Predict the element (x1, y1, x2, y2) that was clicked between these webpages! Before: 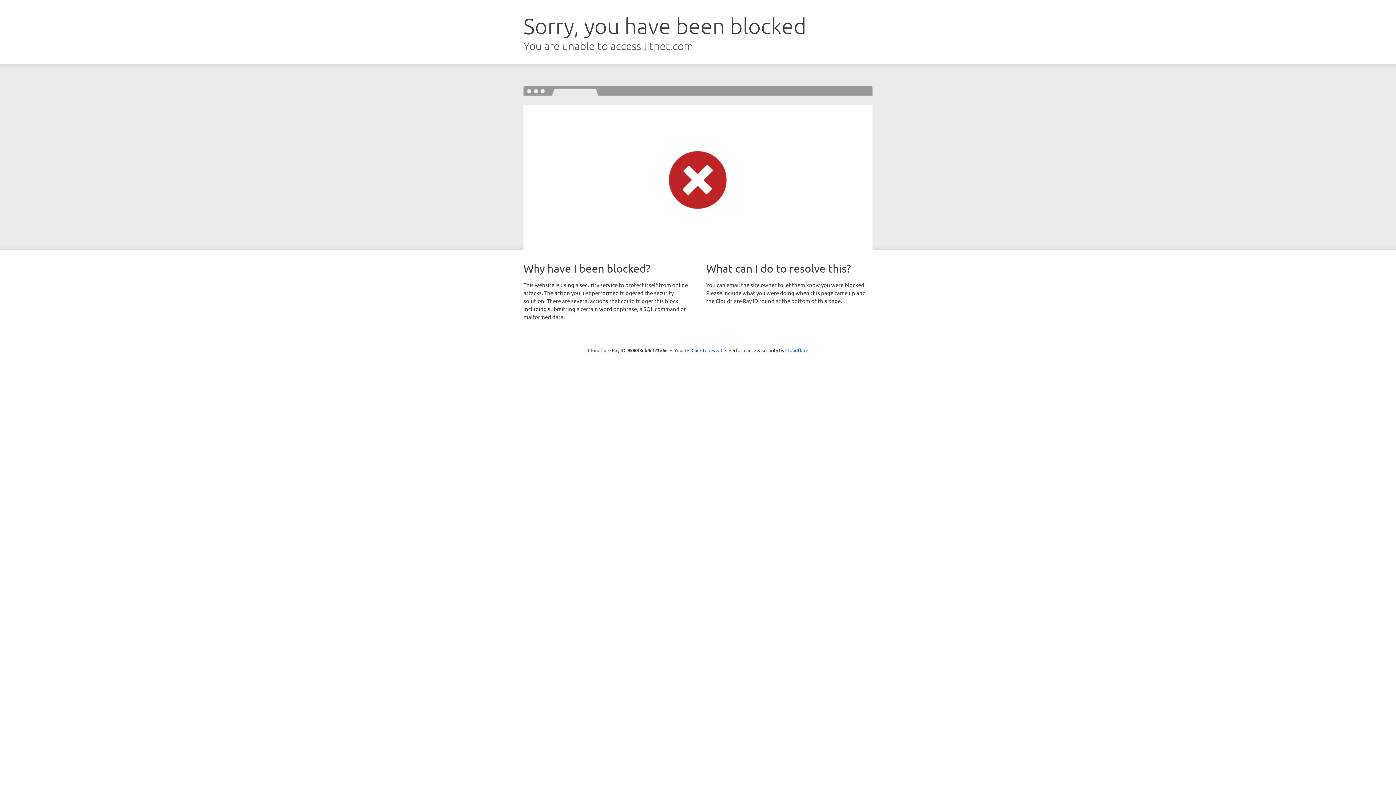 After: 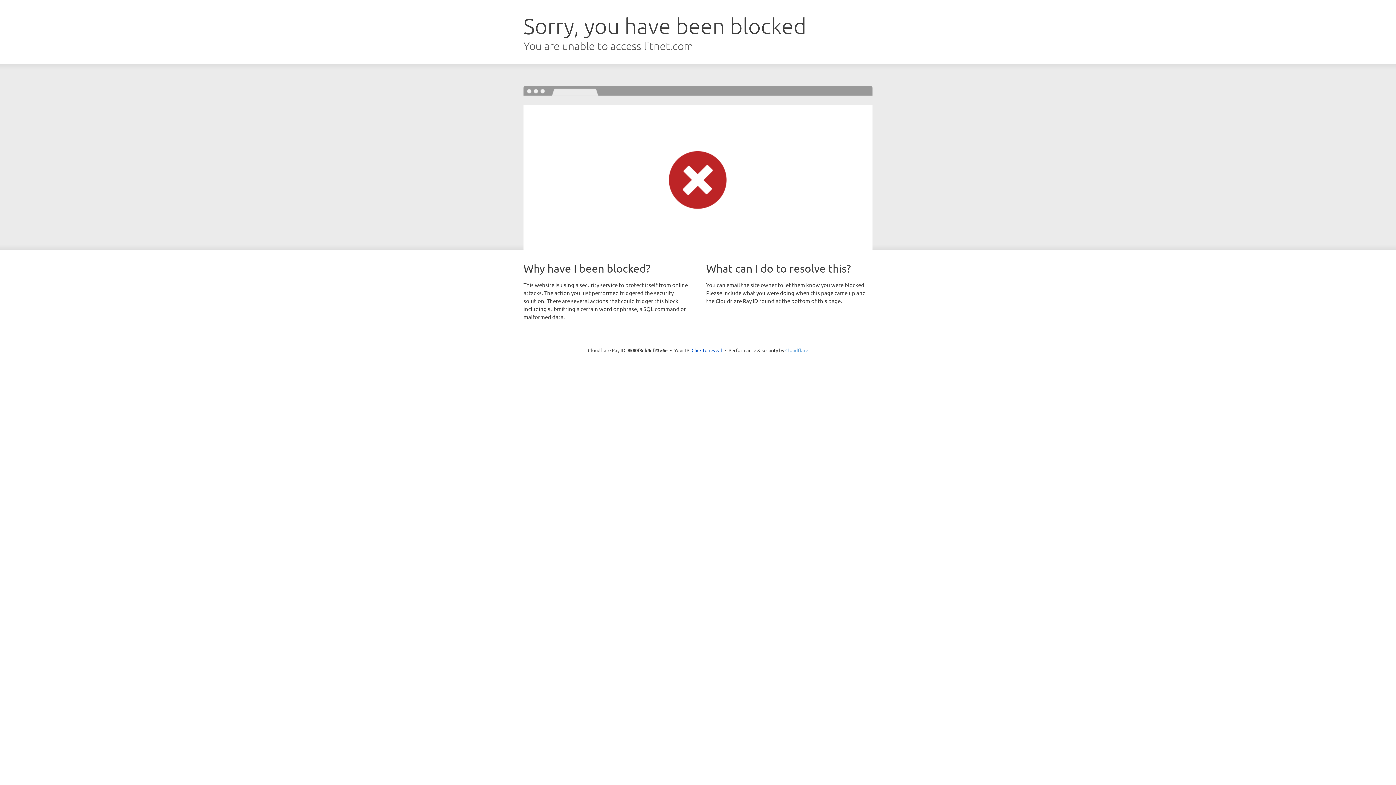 Action: bbox: (785, 347, 808, 353) label: Cloudflare